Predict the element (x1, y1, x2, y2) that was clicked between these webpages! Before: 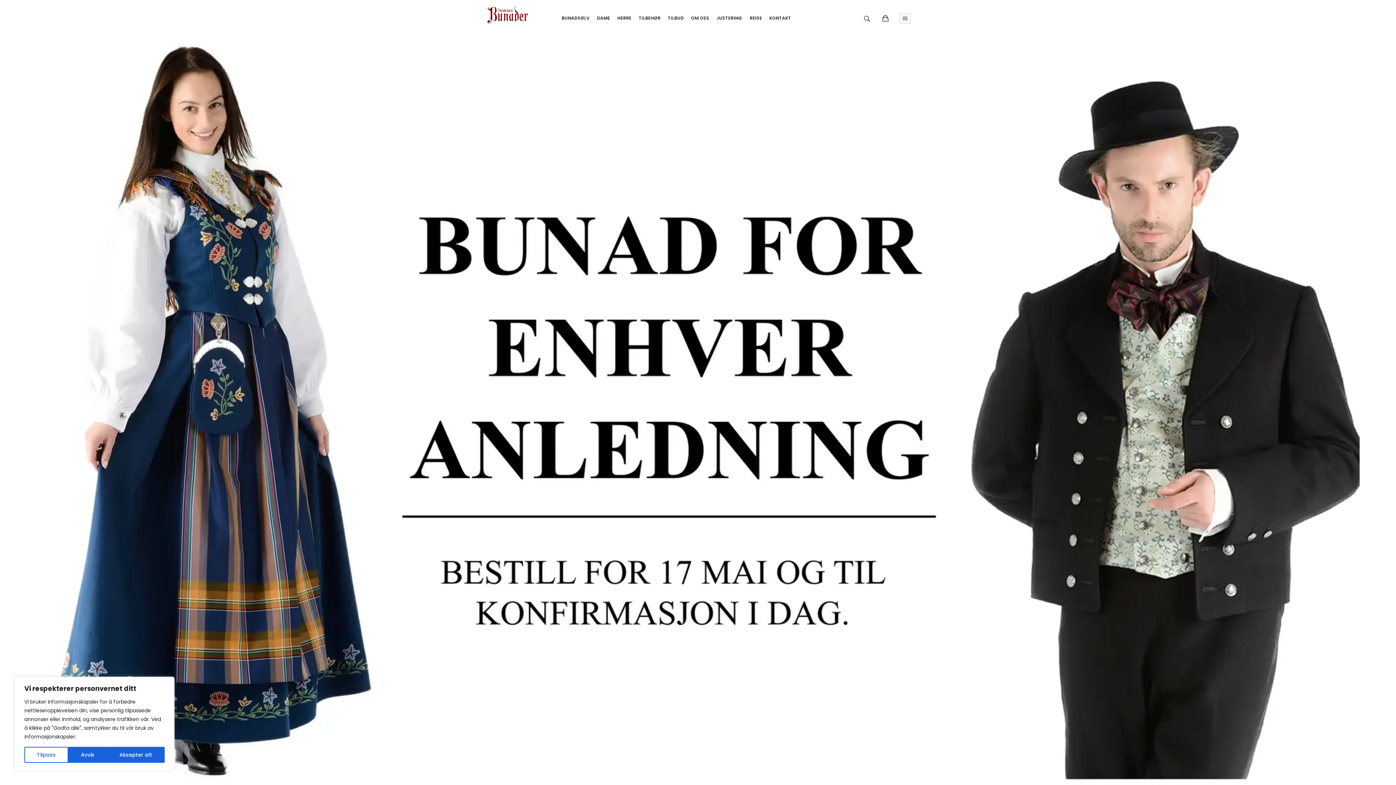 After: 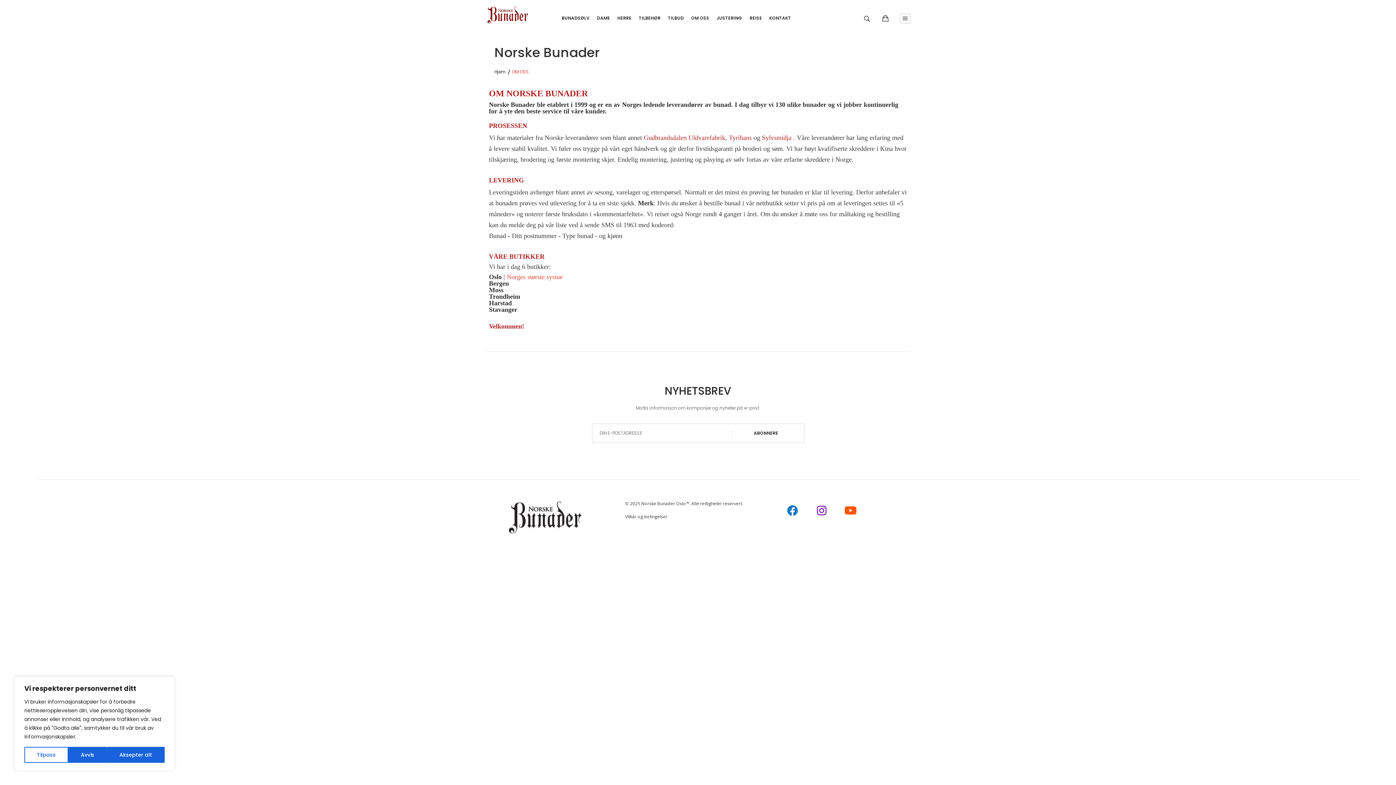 Action: bbox: (687, 0, 713, 36) label: OM OSS